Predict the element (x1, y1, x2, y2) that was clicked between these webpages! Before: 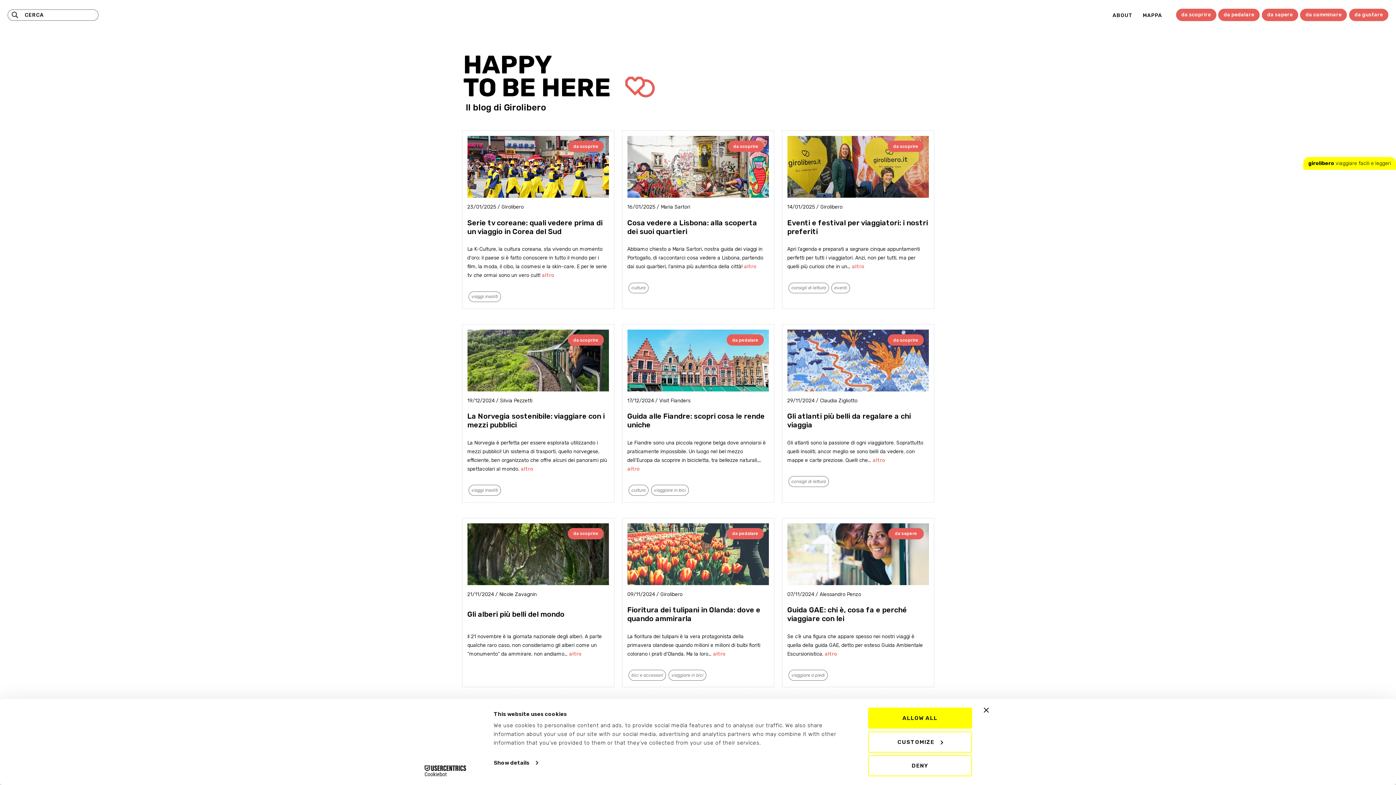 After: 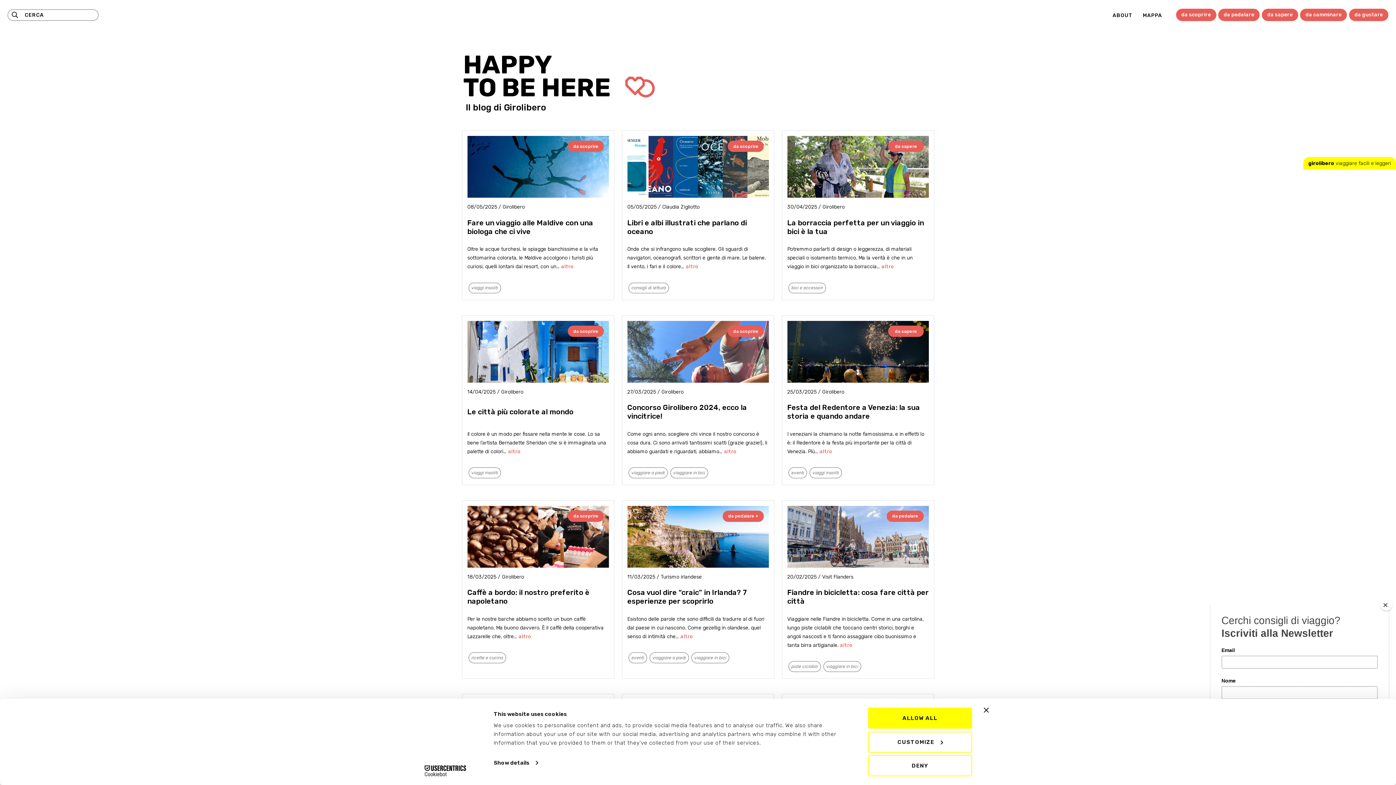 Action: label: HAPPY
TO BE HERE  bbox: (463, 49, 654, 102)